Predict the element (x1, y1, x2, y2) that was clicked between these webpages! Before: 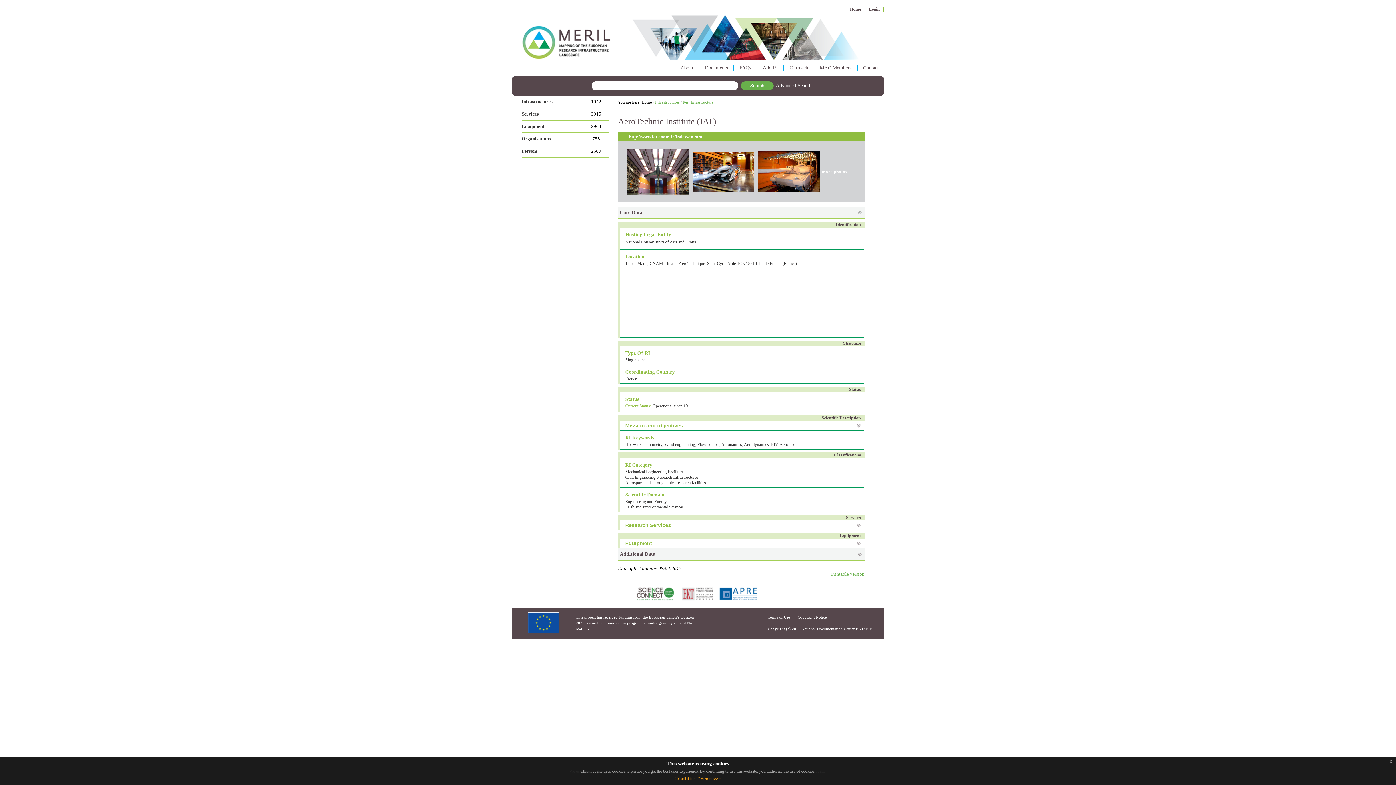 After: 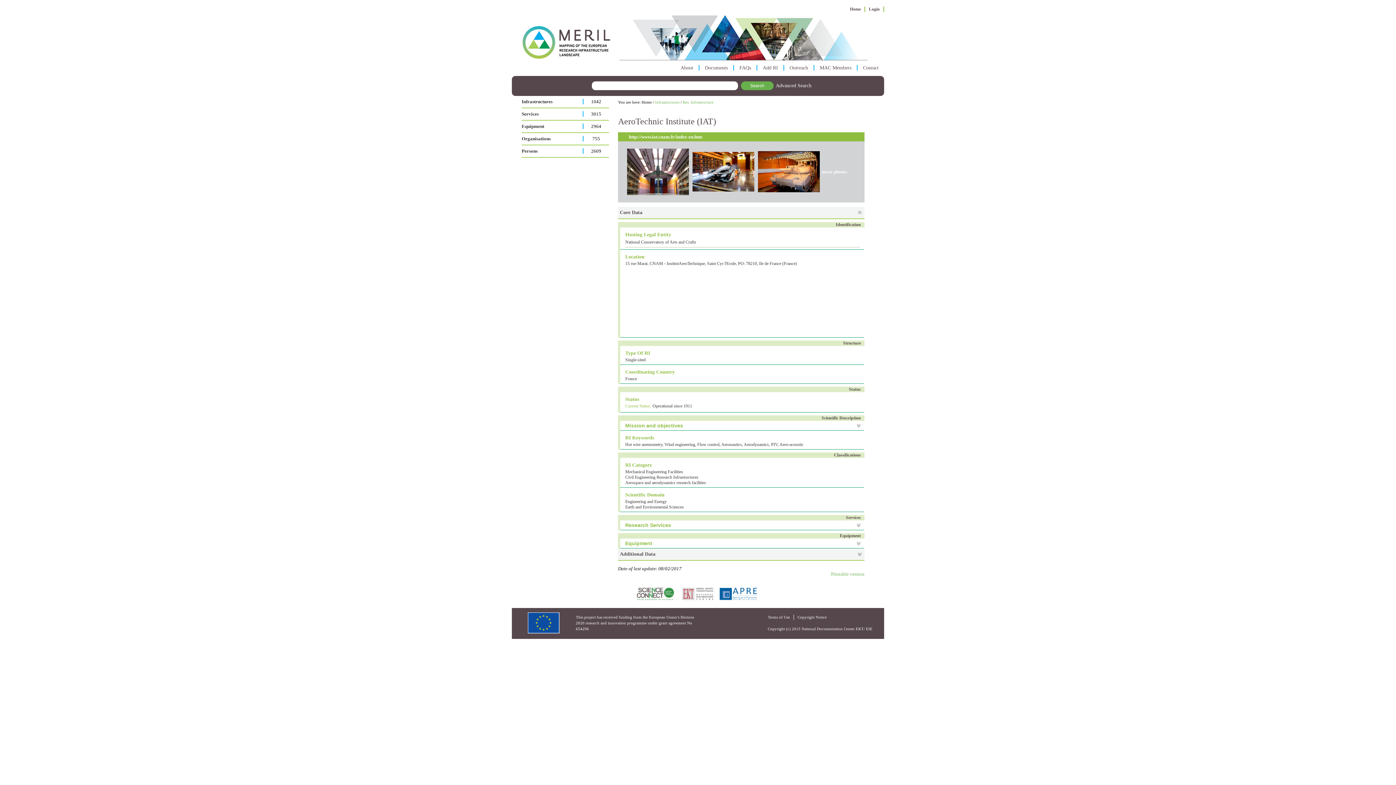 Action: label: Got it bbox: (678, 776, 691, 781)